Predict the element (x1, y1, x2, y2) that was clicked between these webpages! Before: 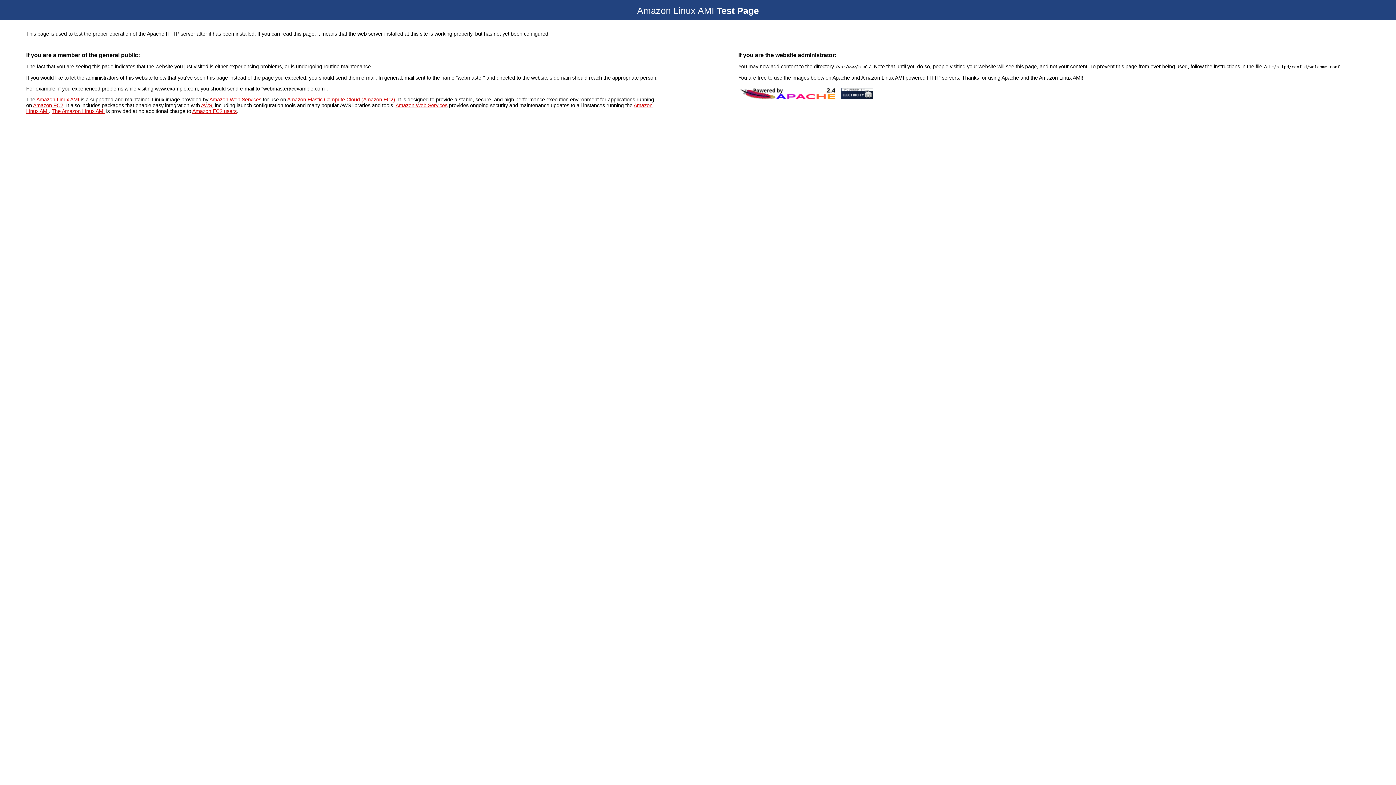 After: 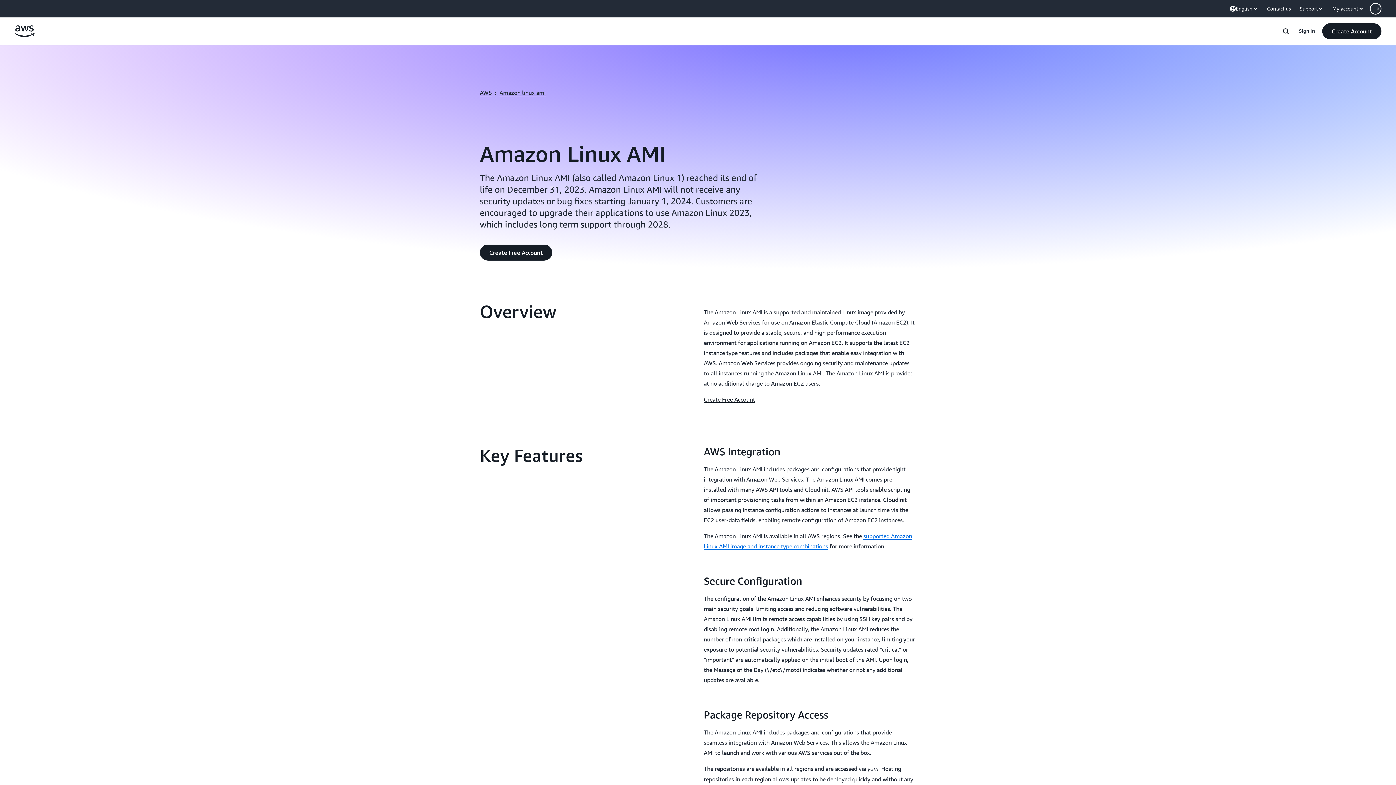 Action: bbox: (839, 96, 875, 102)